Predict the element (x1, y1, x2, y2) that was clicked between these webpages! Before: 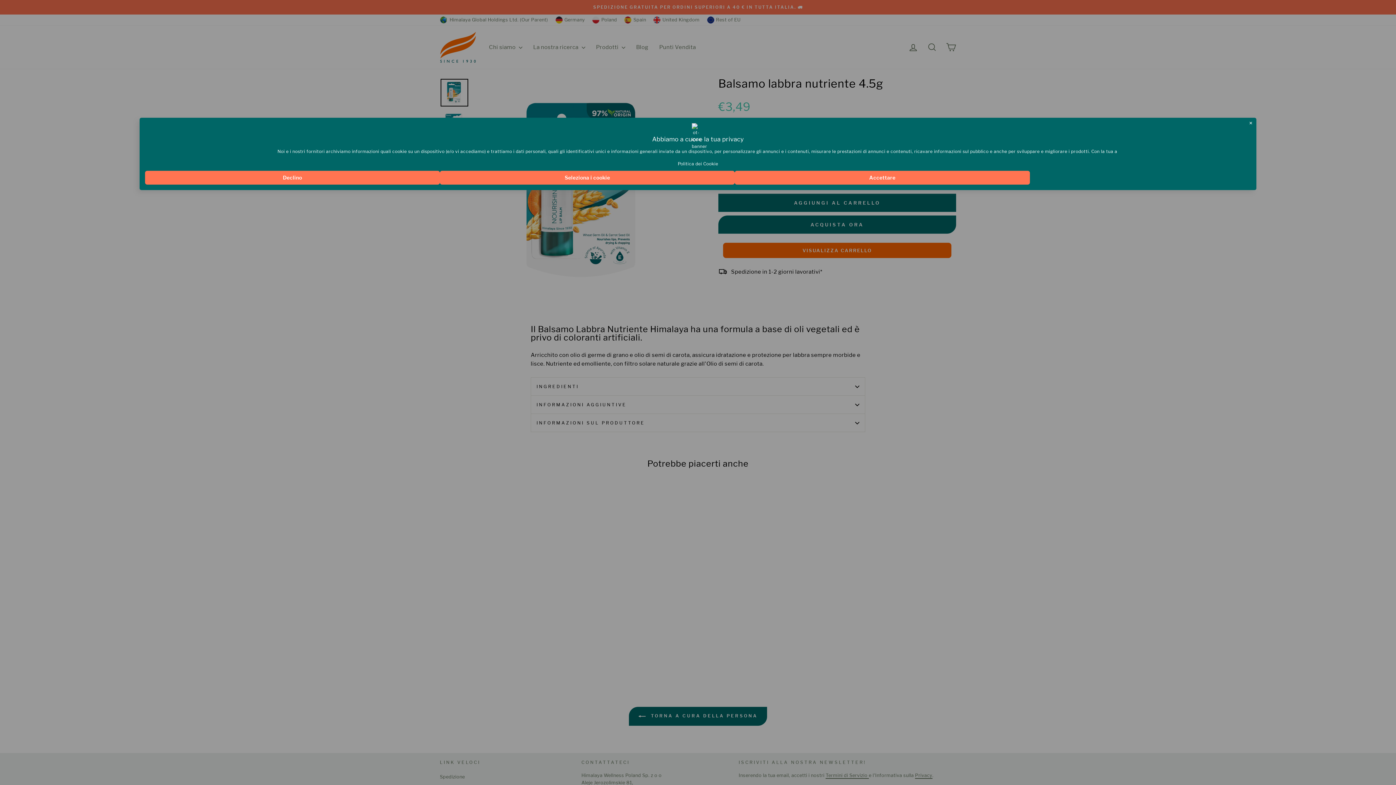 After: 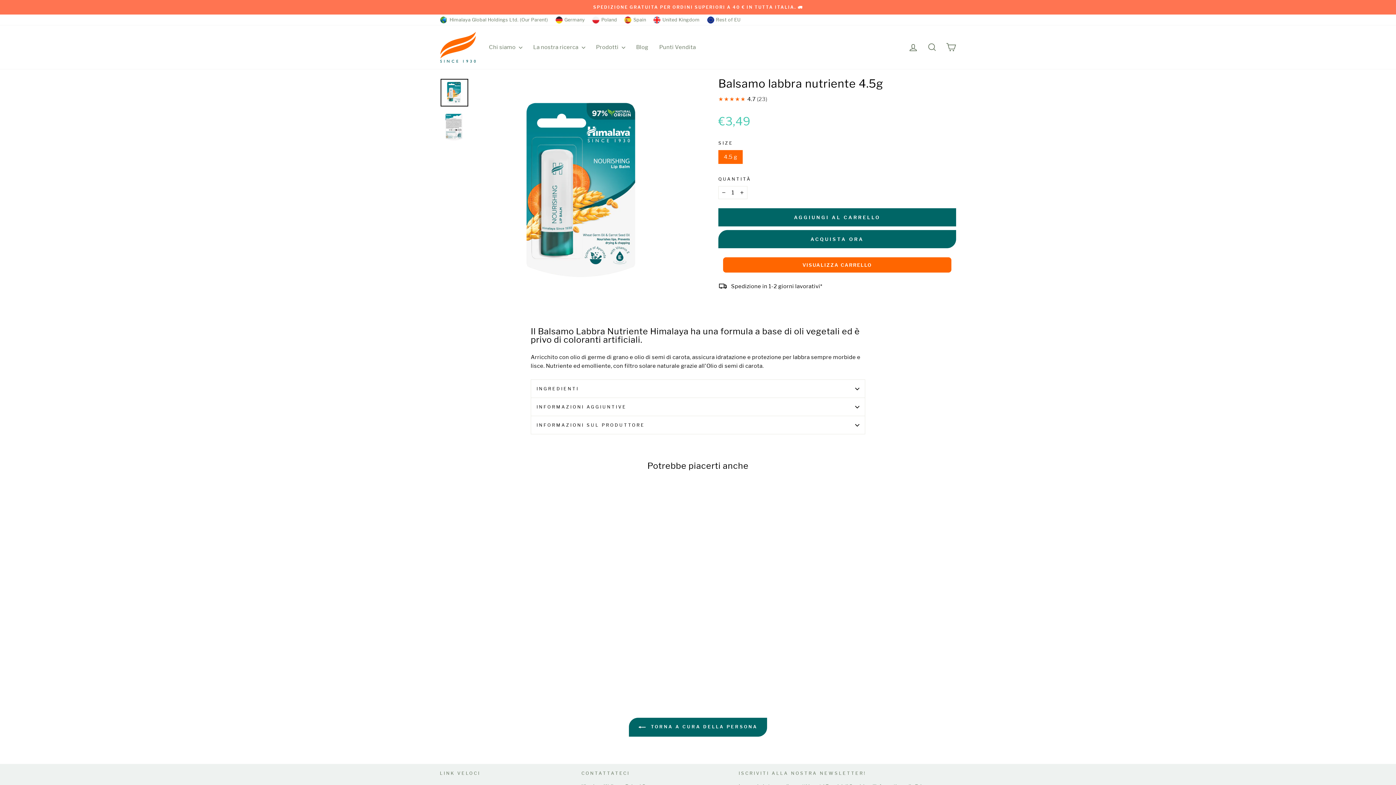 Action: bbox: (145, 170, 440, 184) label: Declino